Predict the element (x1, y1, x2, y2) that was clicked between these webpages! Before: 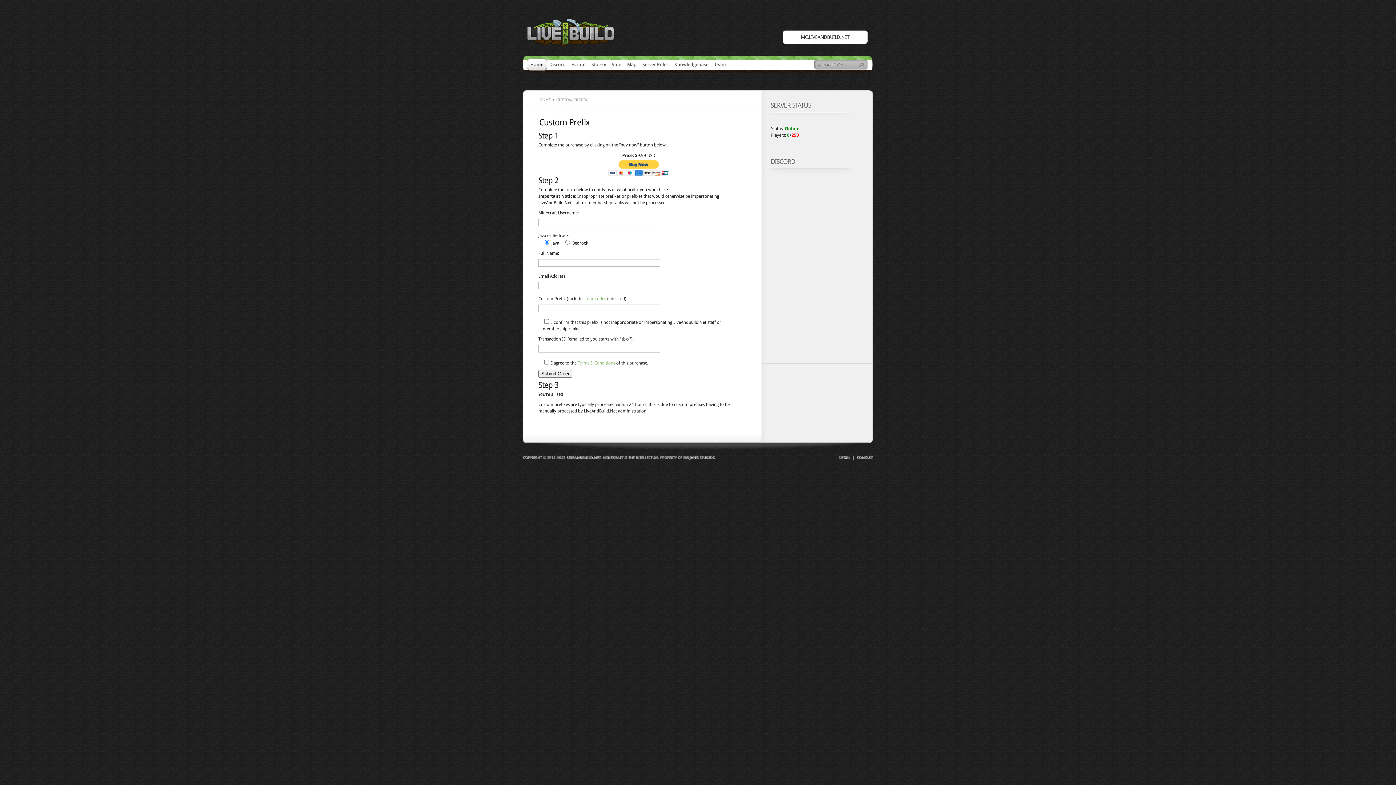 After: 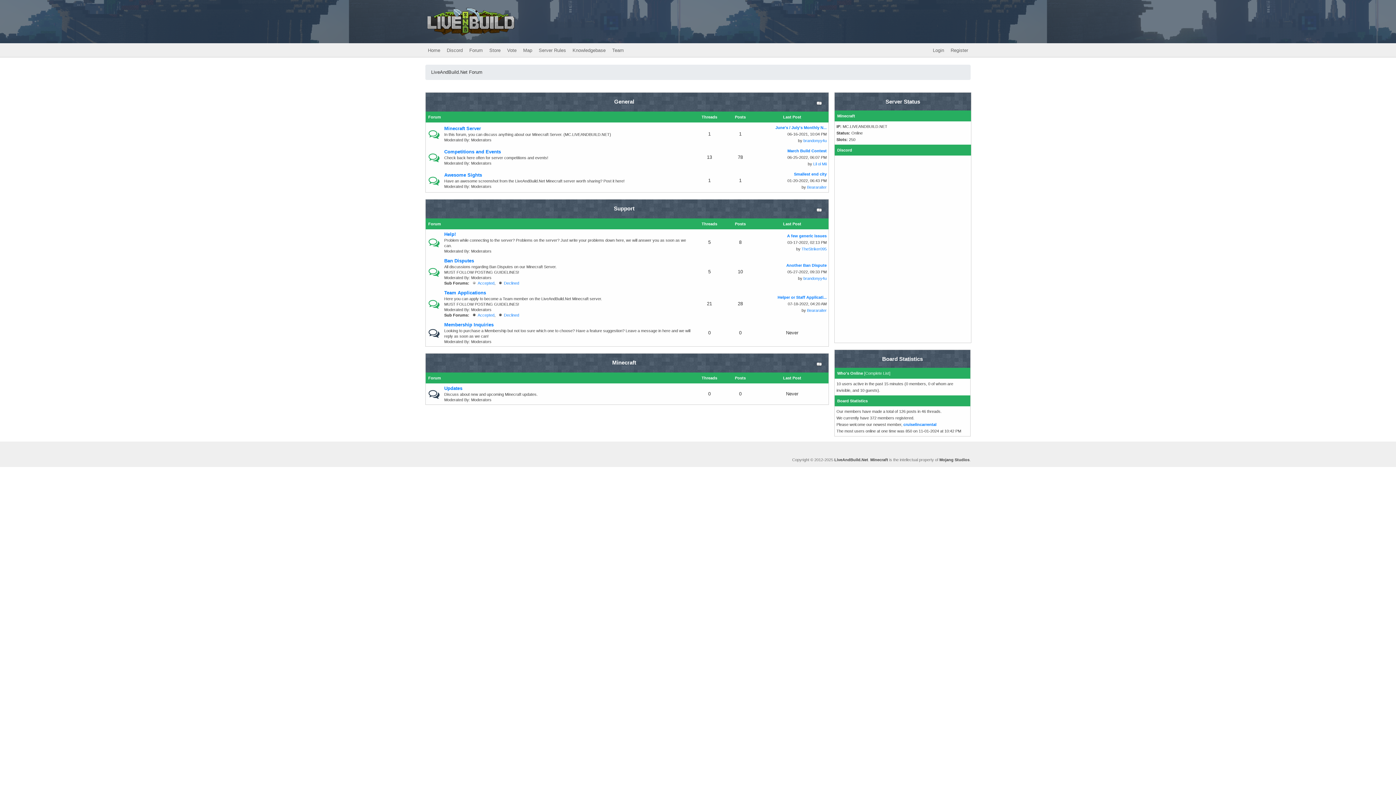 Action: bbox: (568, 58, 586, 70) label: Forum